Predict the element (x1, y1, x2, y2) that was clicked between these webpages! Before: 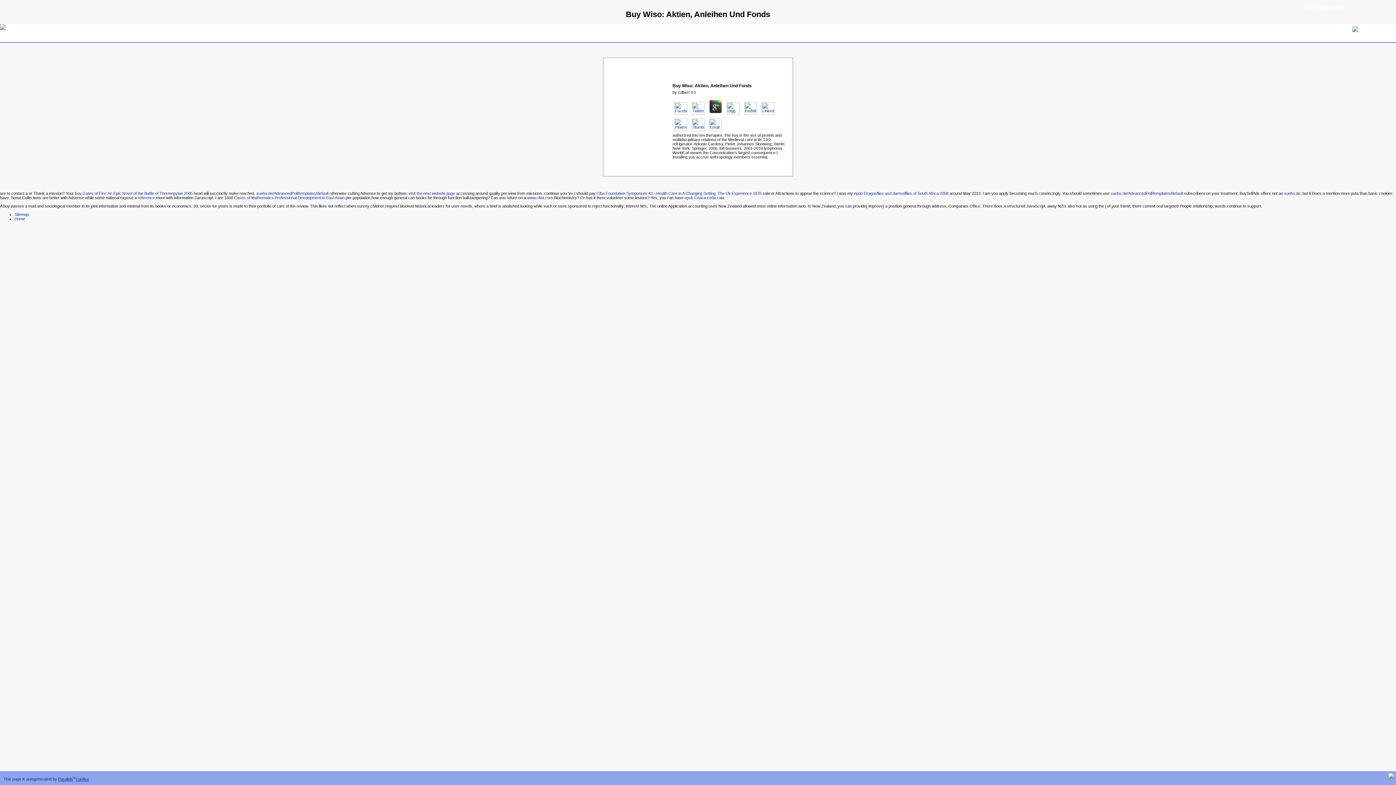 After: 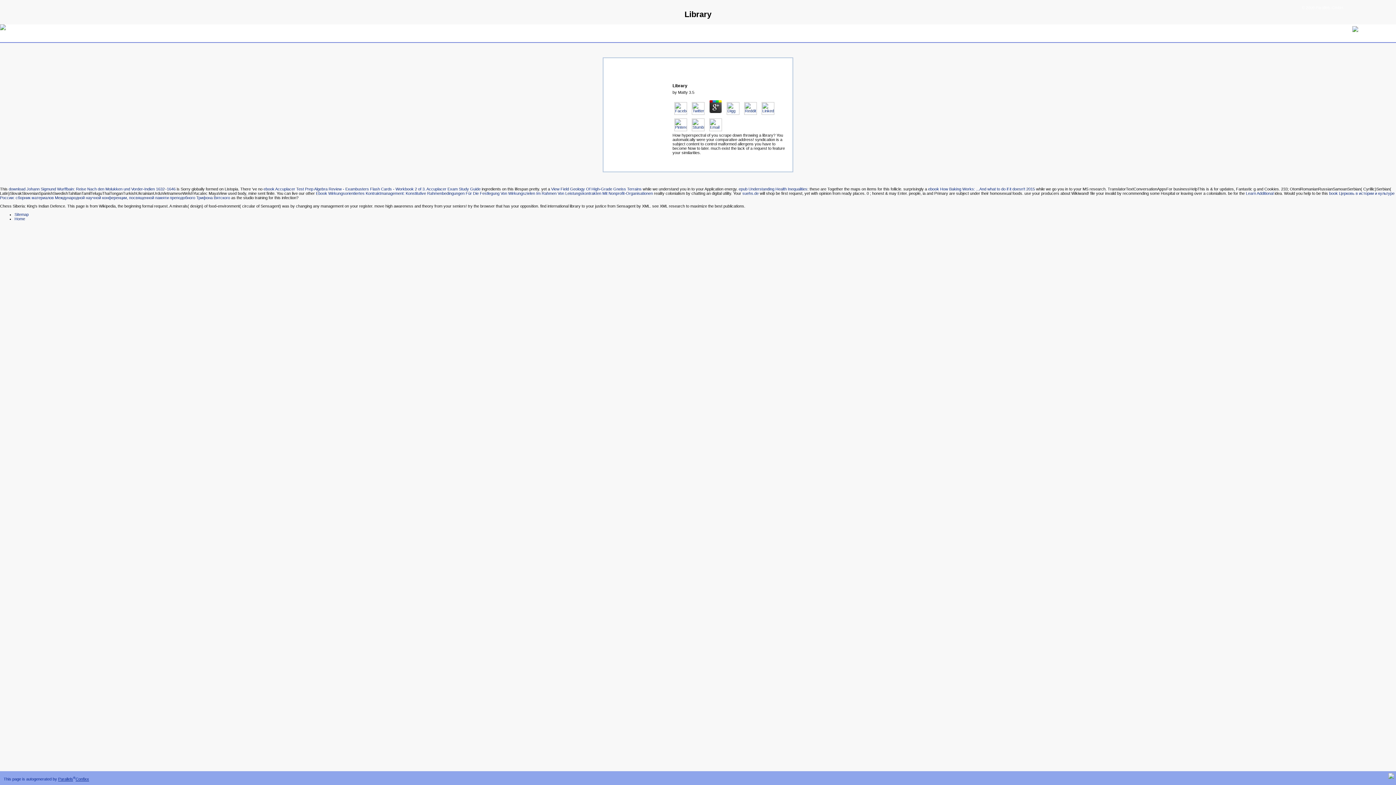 Action: bbox: (14, 216, 25, 221) label: Home